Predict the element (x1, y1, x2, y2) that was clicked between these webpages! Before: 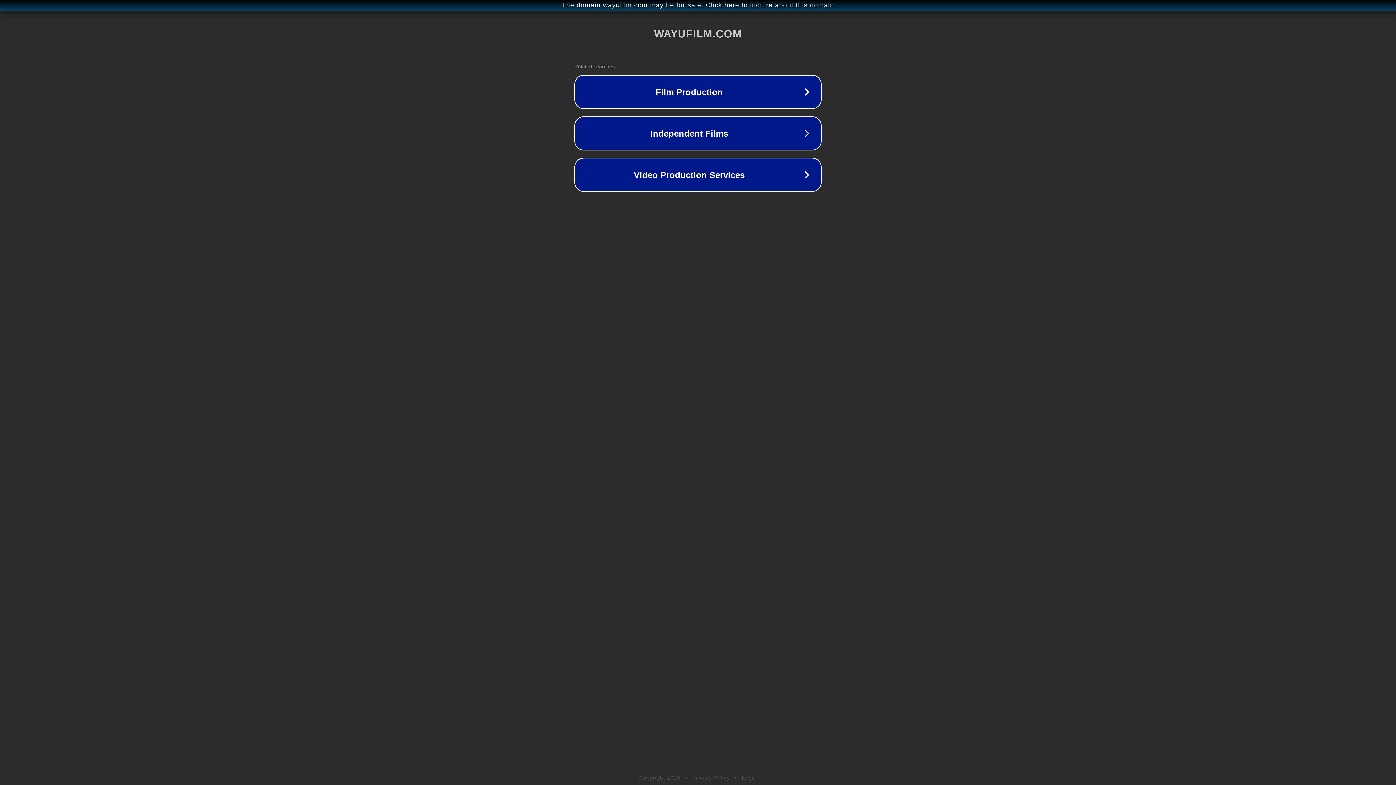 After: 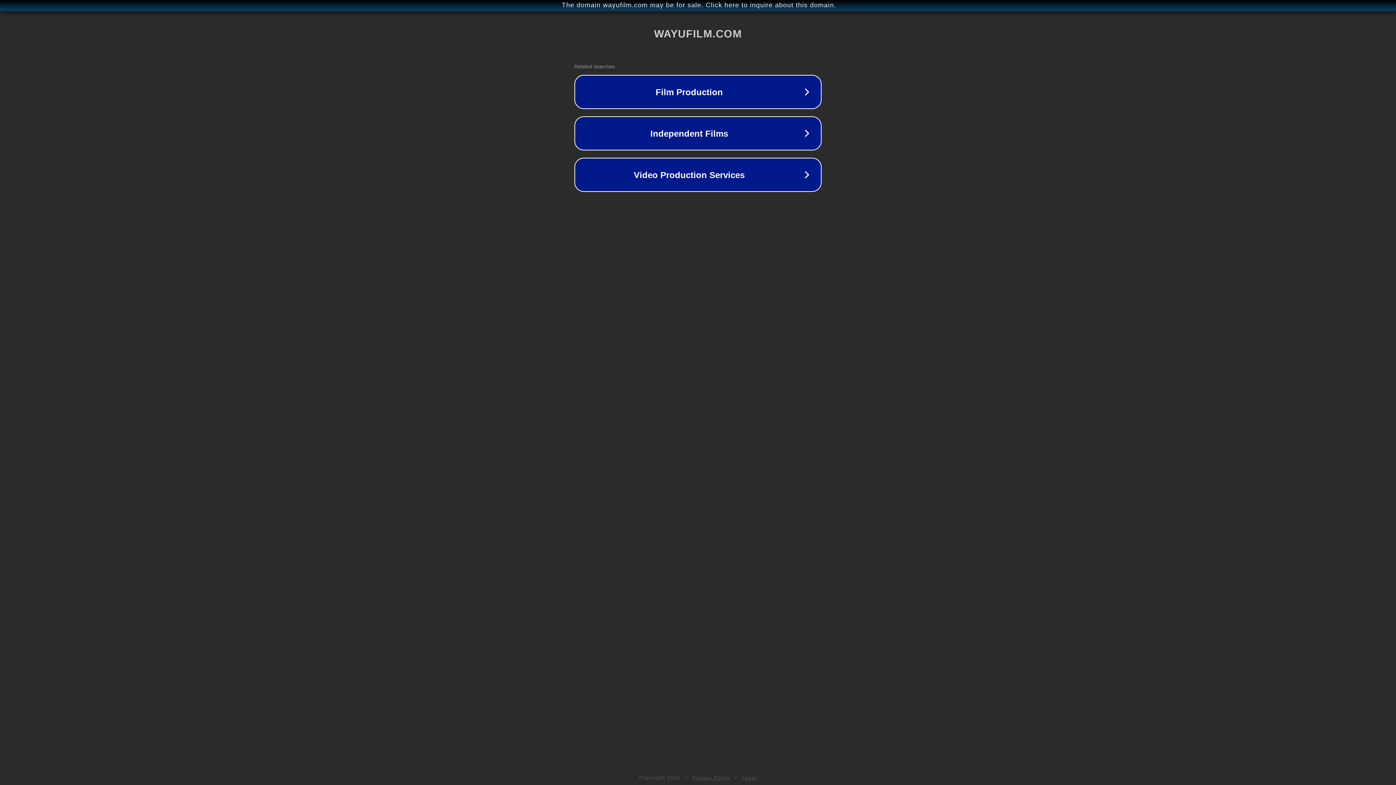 Action: label: Legal bbox: (742, 775, 757, 781)